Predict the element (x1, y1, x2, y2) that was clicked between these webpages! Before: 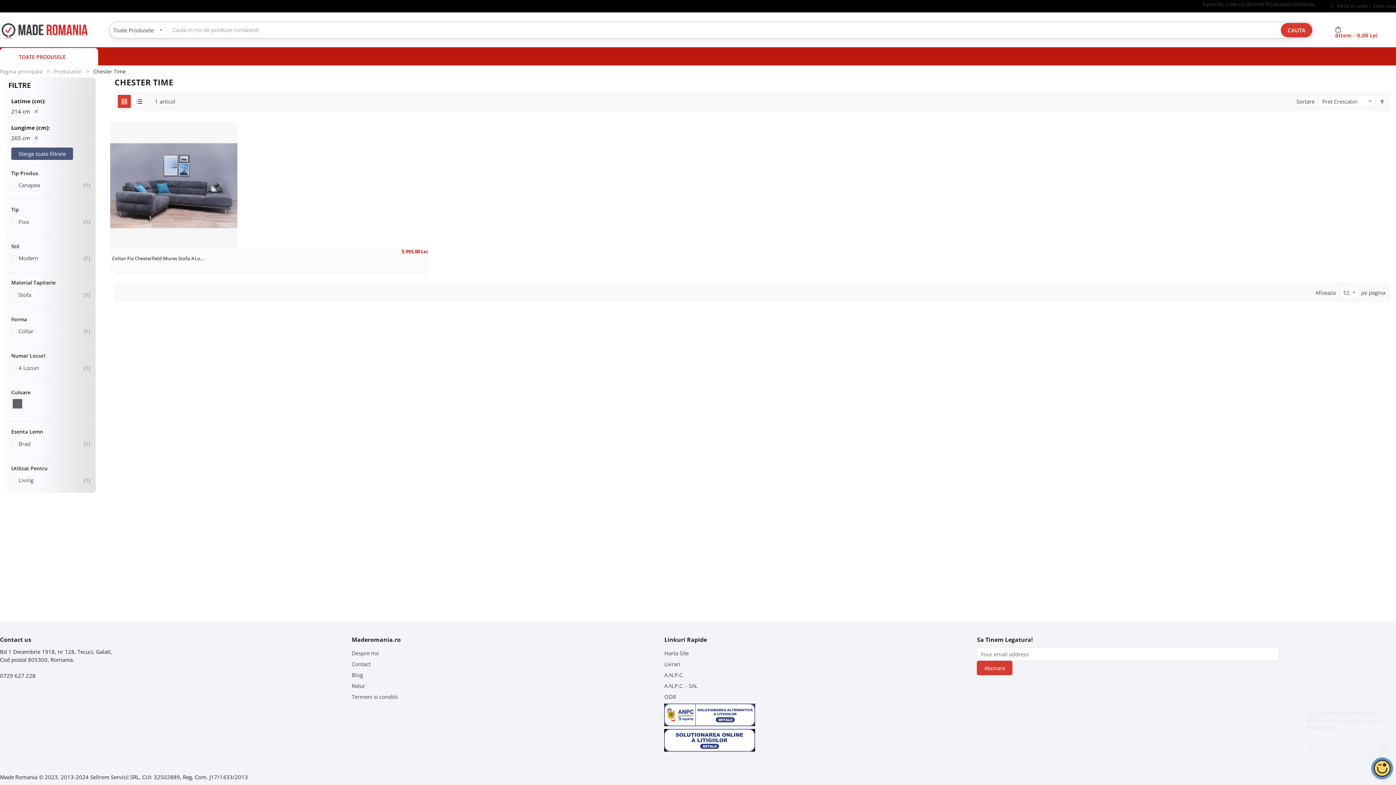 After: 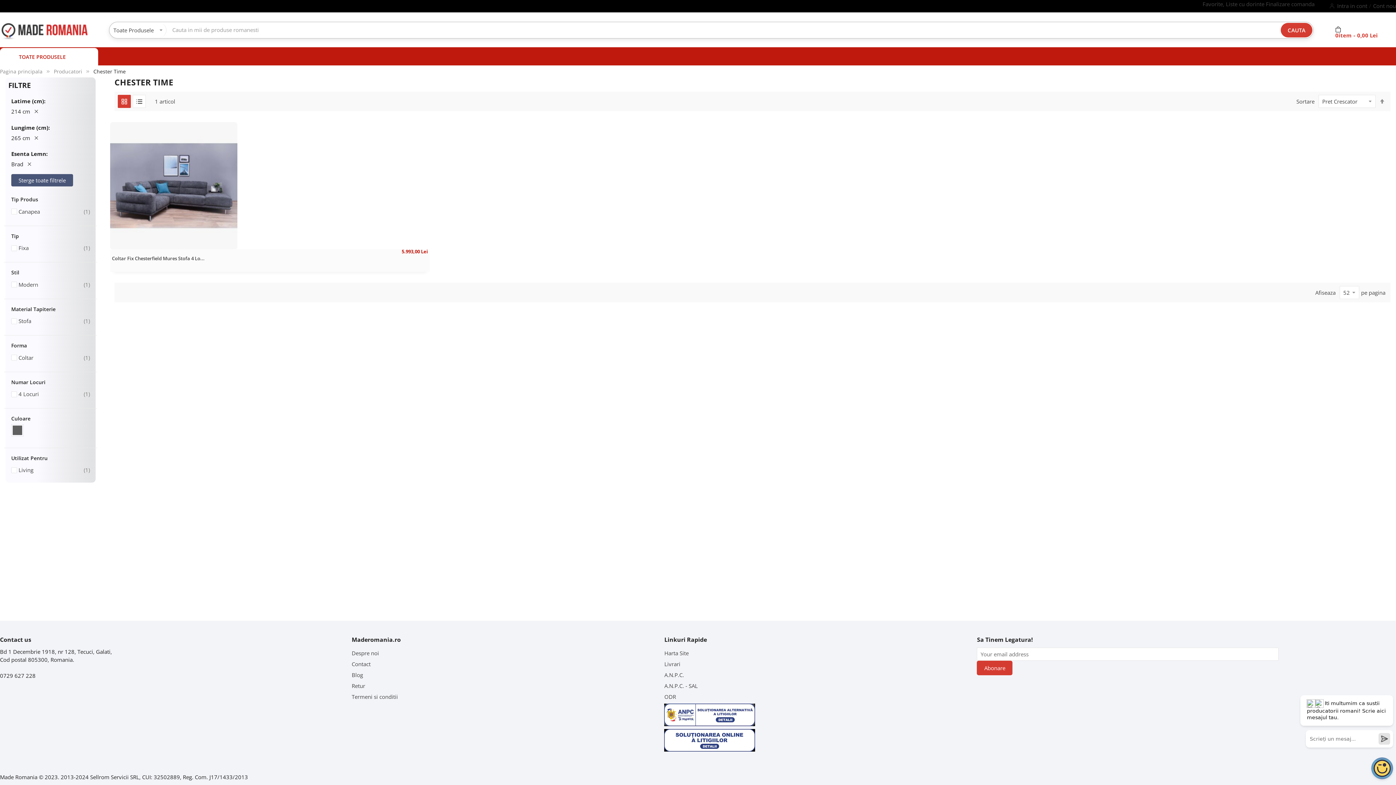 Action: bbox: (11, 438, 89, 448) label: Brad
1
articol